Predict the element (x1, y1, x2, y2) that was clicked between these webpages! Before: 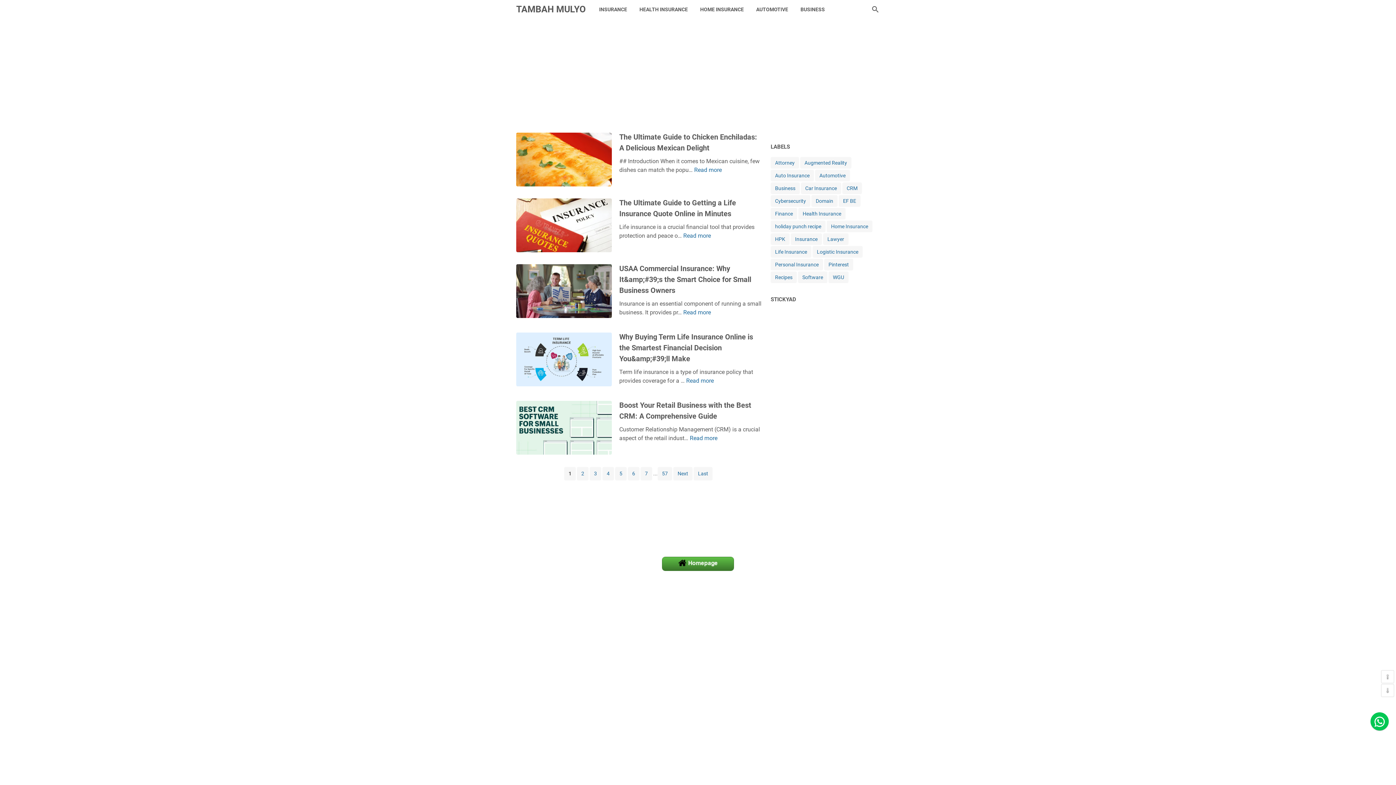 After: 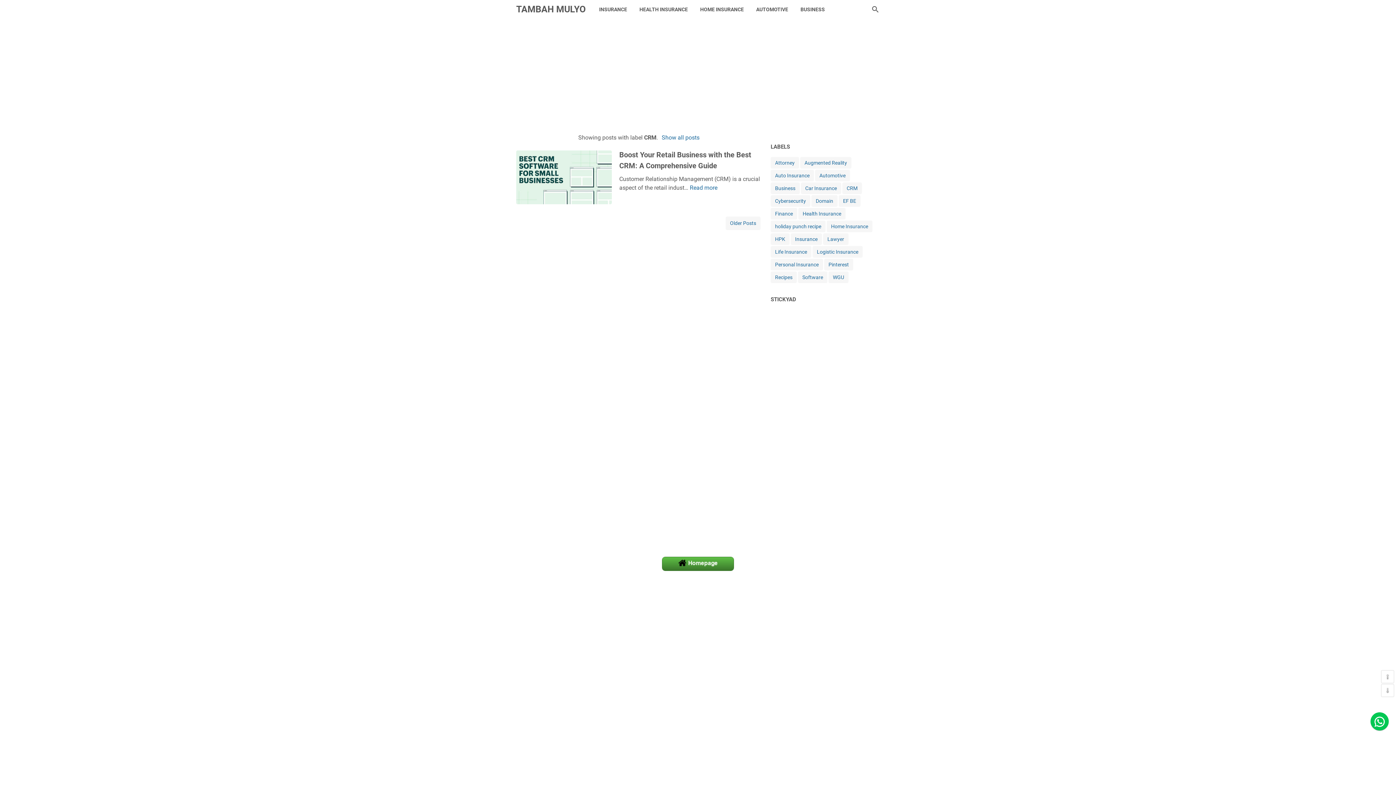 Action: label: CRM bbox: (842, 182, 862, 194)